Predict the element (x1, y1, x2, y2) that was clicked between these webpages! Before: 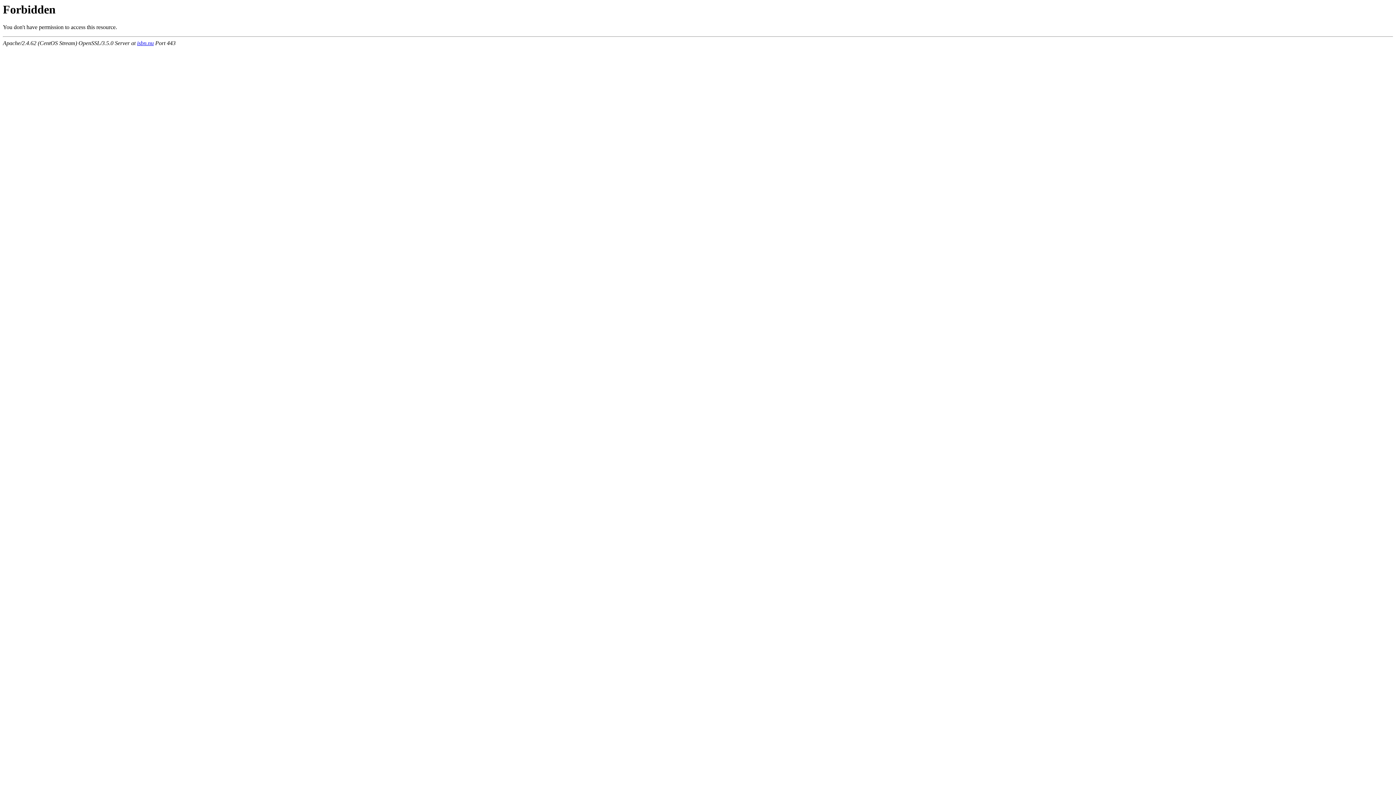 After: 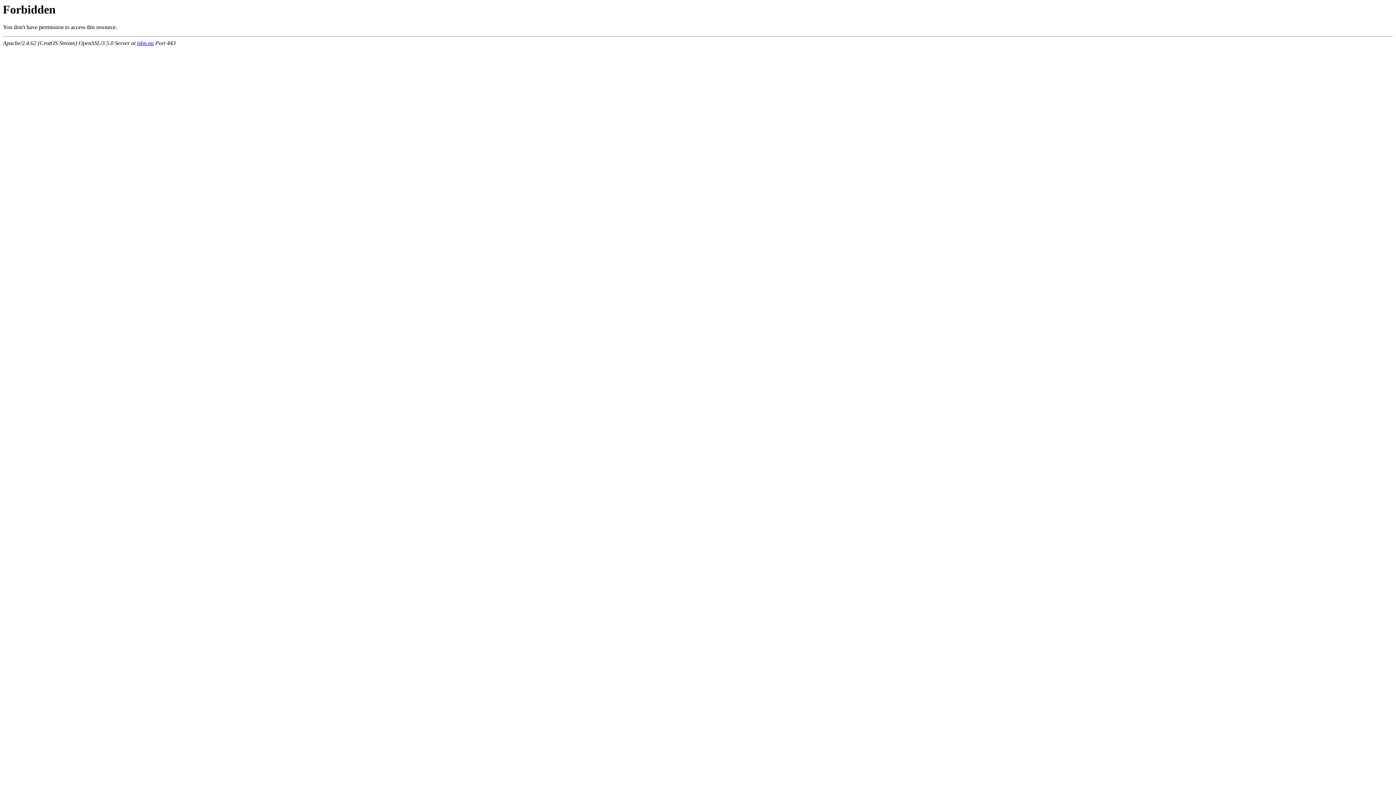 Action: bbox: (137, 40, 153, 46) label: isbn.nu